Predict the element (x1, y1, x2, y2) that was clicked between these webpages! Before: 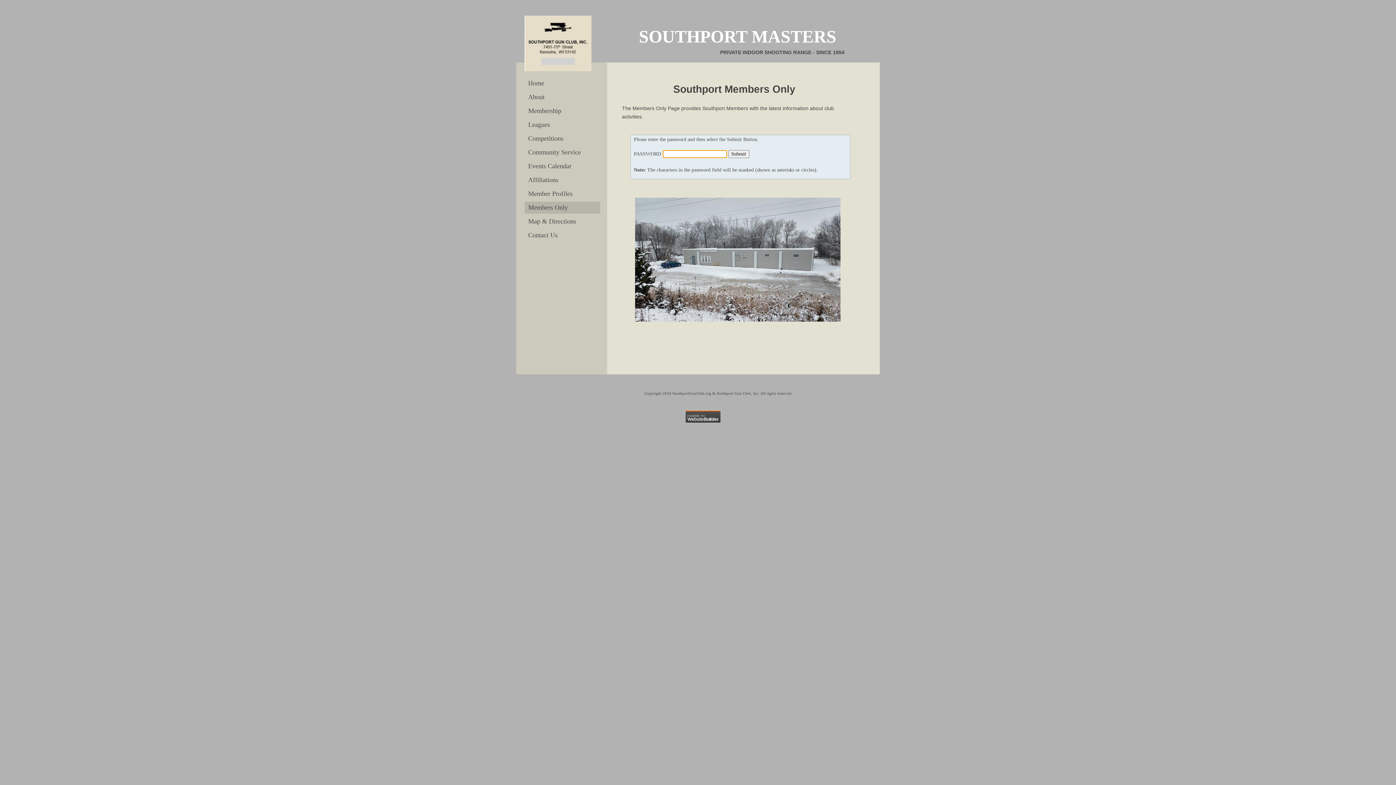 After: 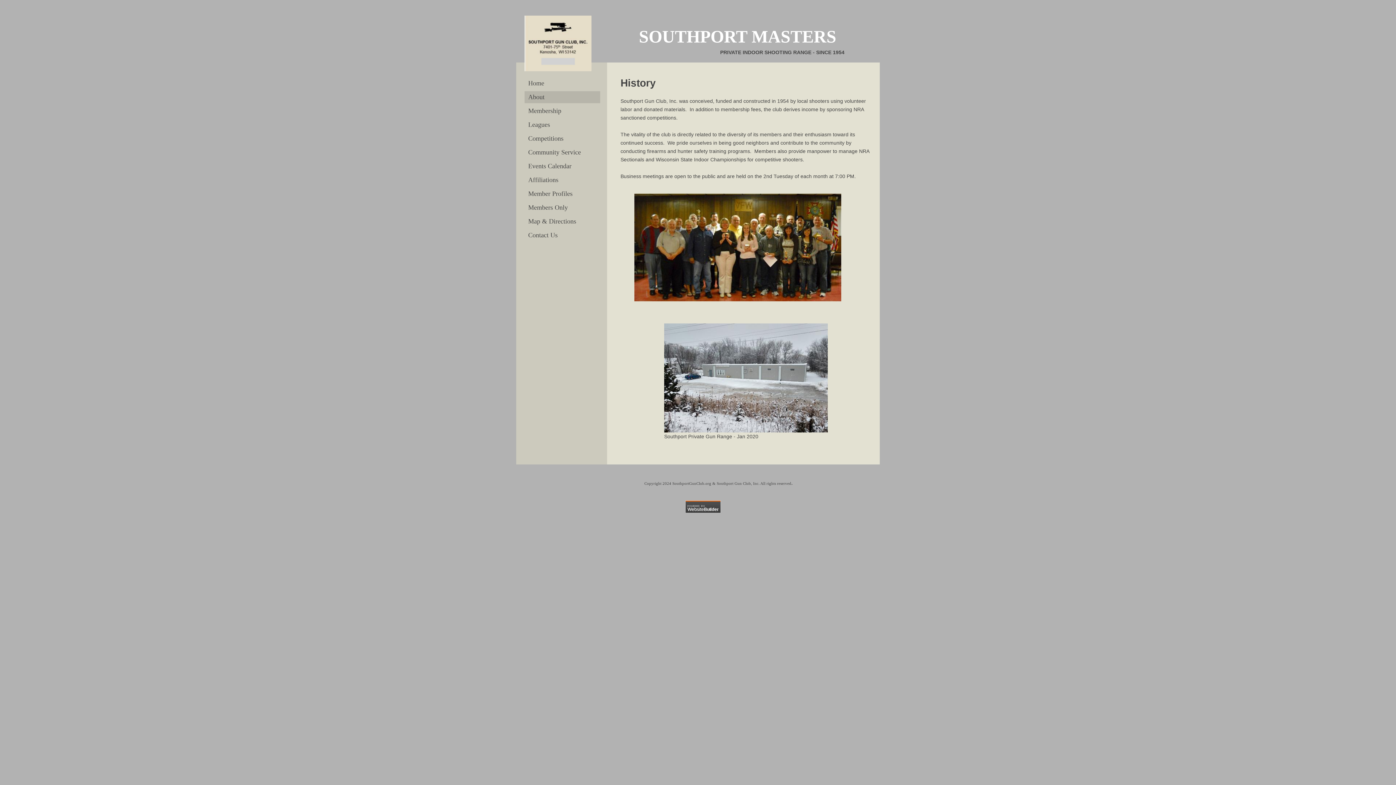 Action: bbox: (524, 91, 600, 103) label: About